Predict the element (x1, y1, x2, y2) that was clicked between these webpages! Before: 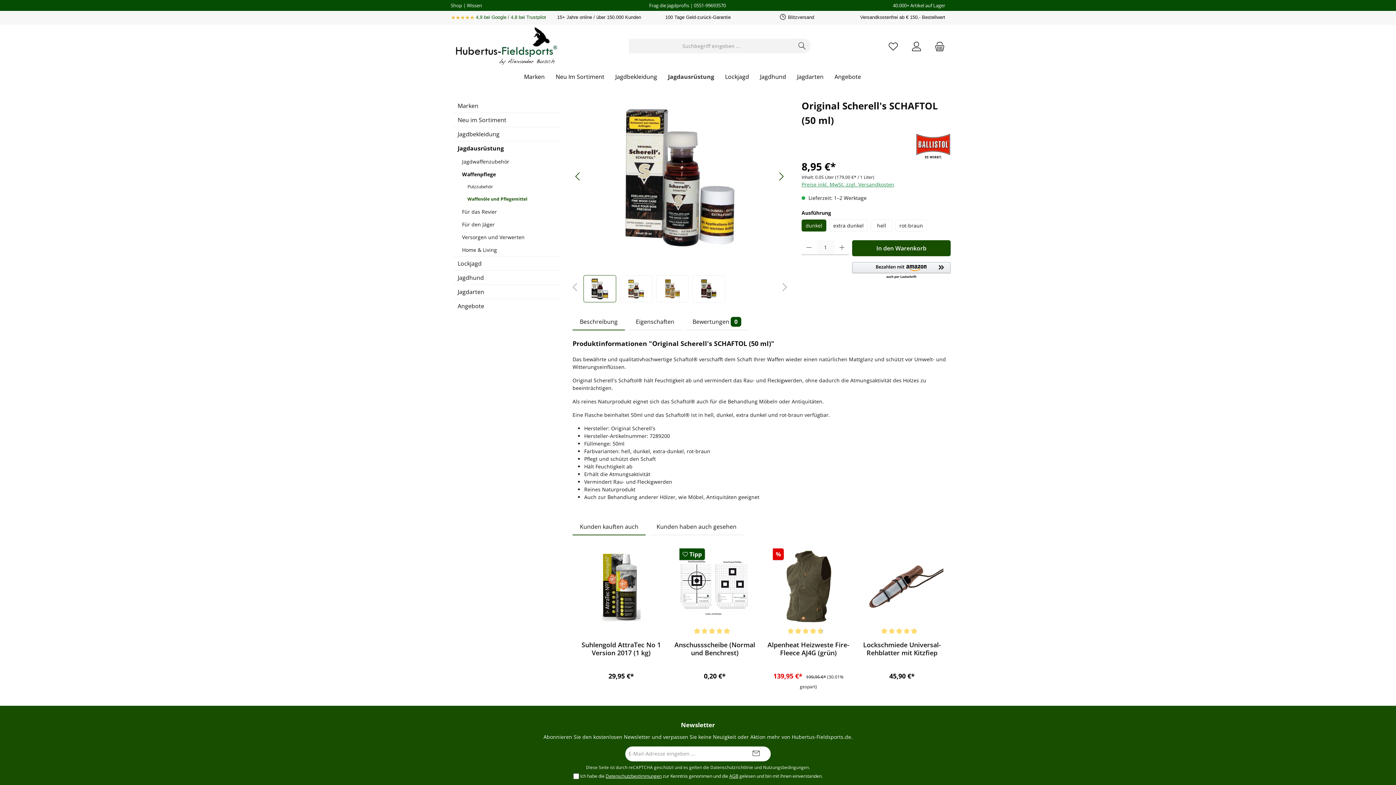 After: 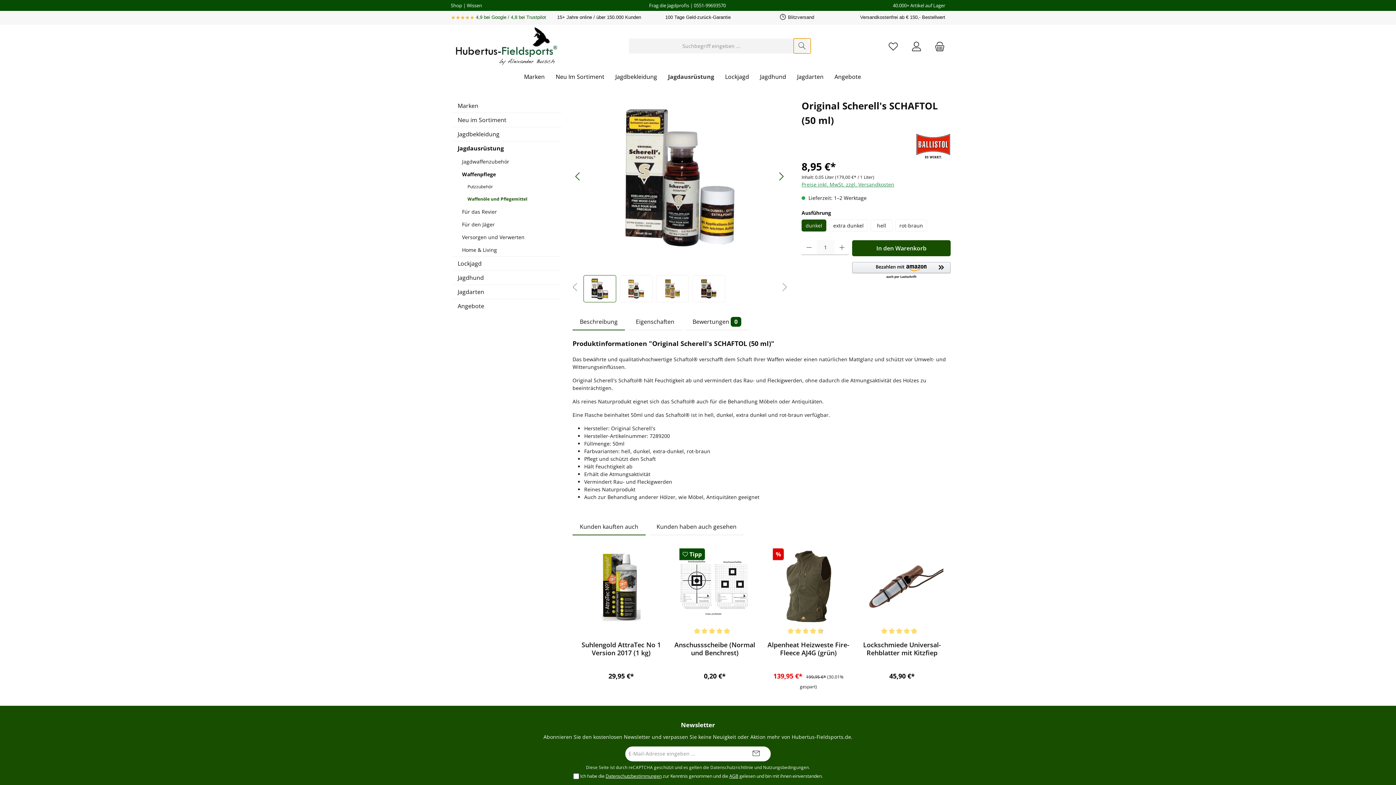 Action: label: Suchen bbox: (793, 38, 810, 53)